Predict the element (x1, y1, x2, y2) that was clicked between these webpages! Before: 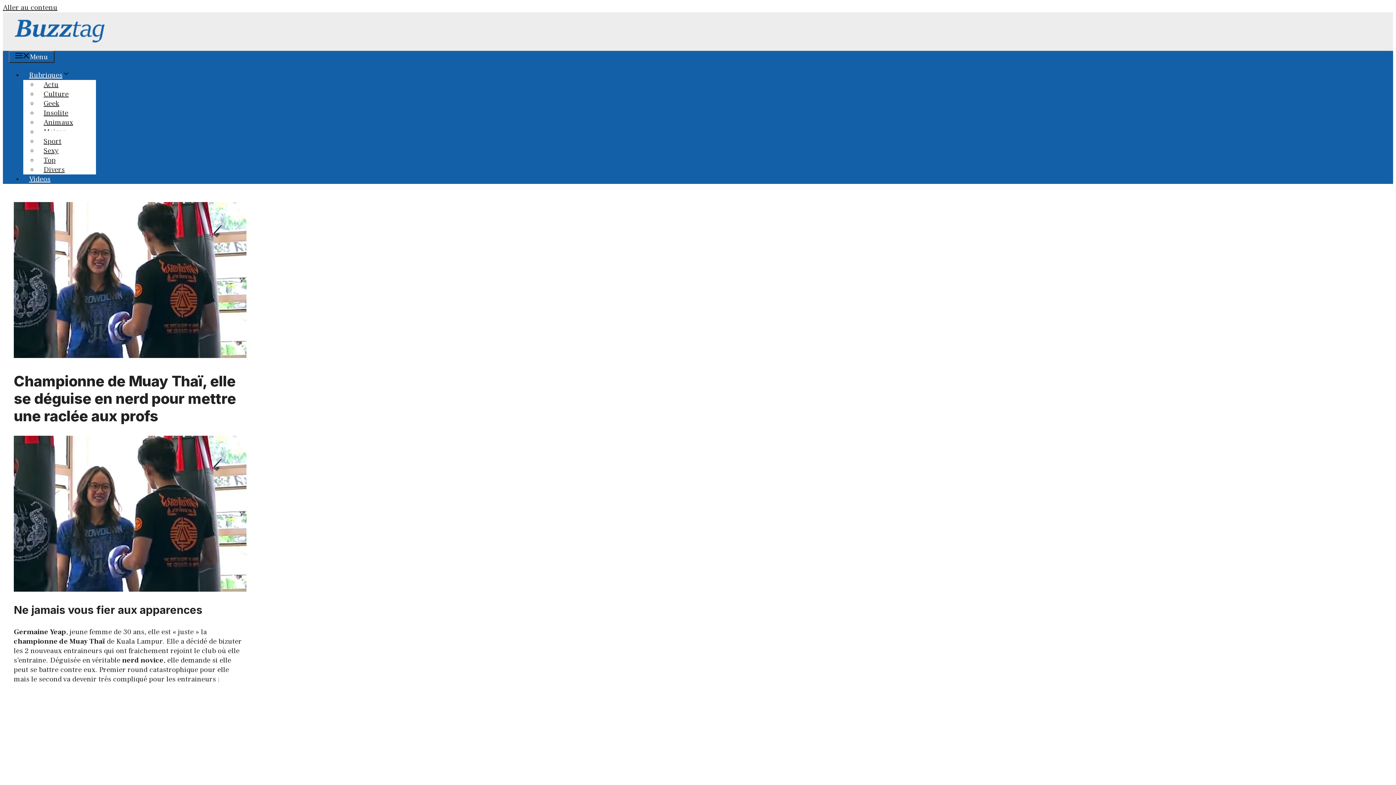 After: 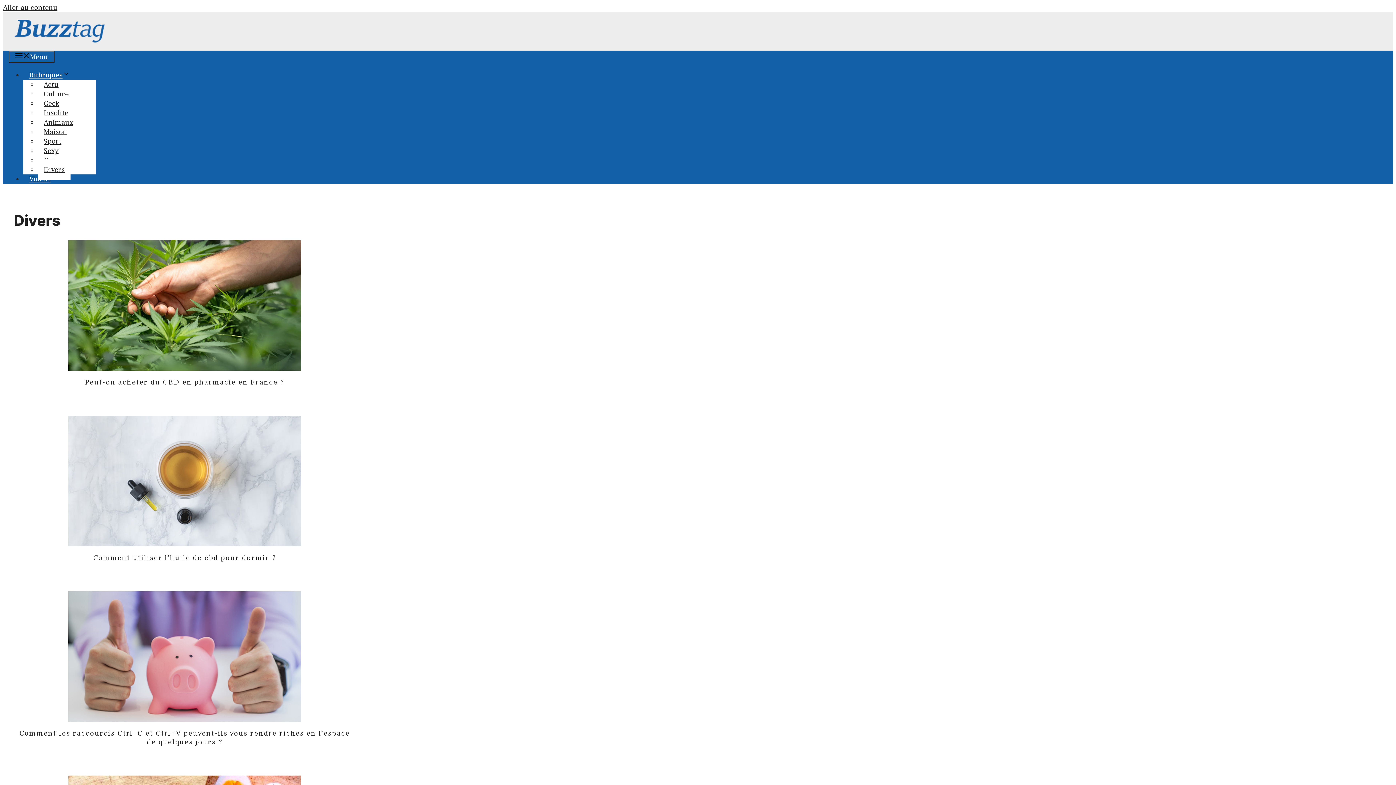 Action: label: Divers bbox: (37, 159, 70, 180)